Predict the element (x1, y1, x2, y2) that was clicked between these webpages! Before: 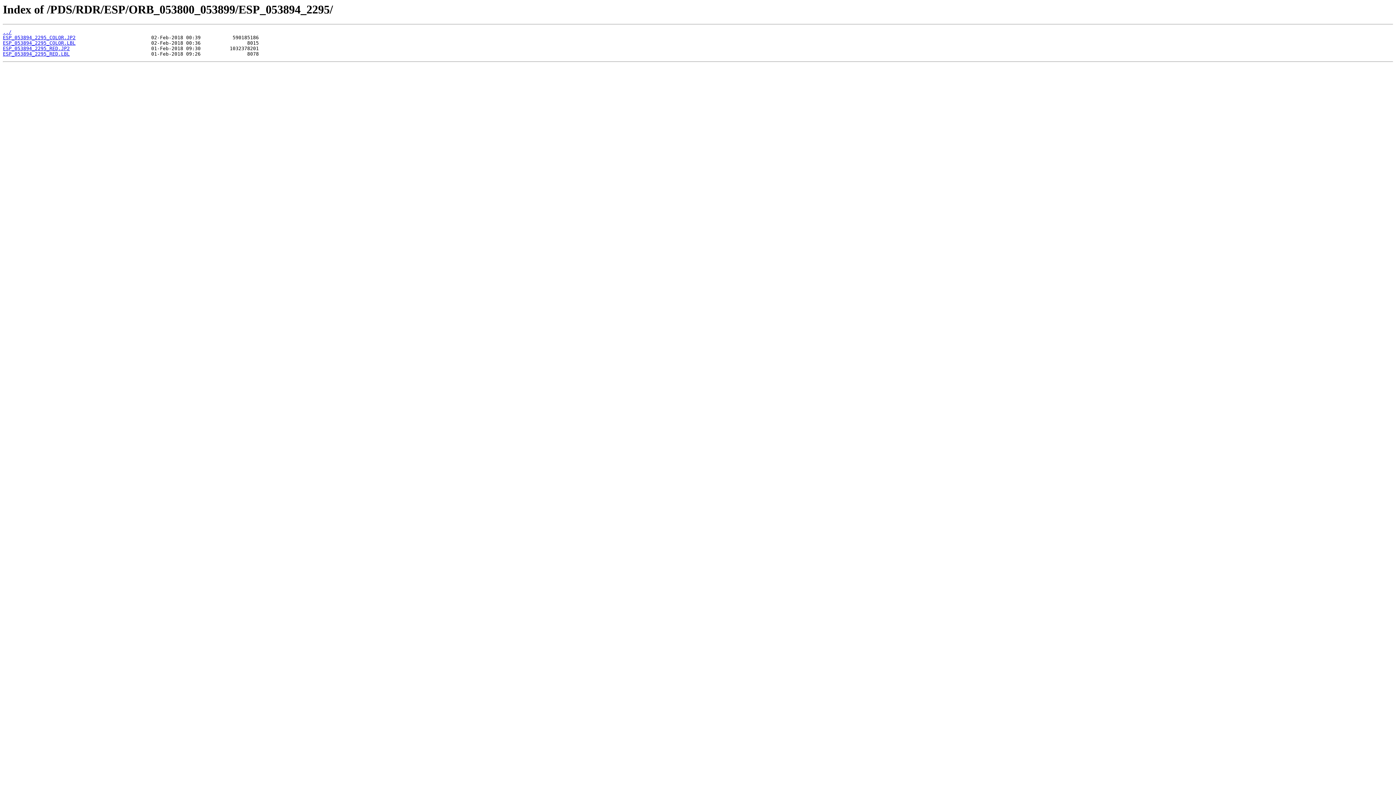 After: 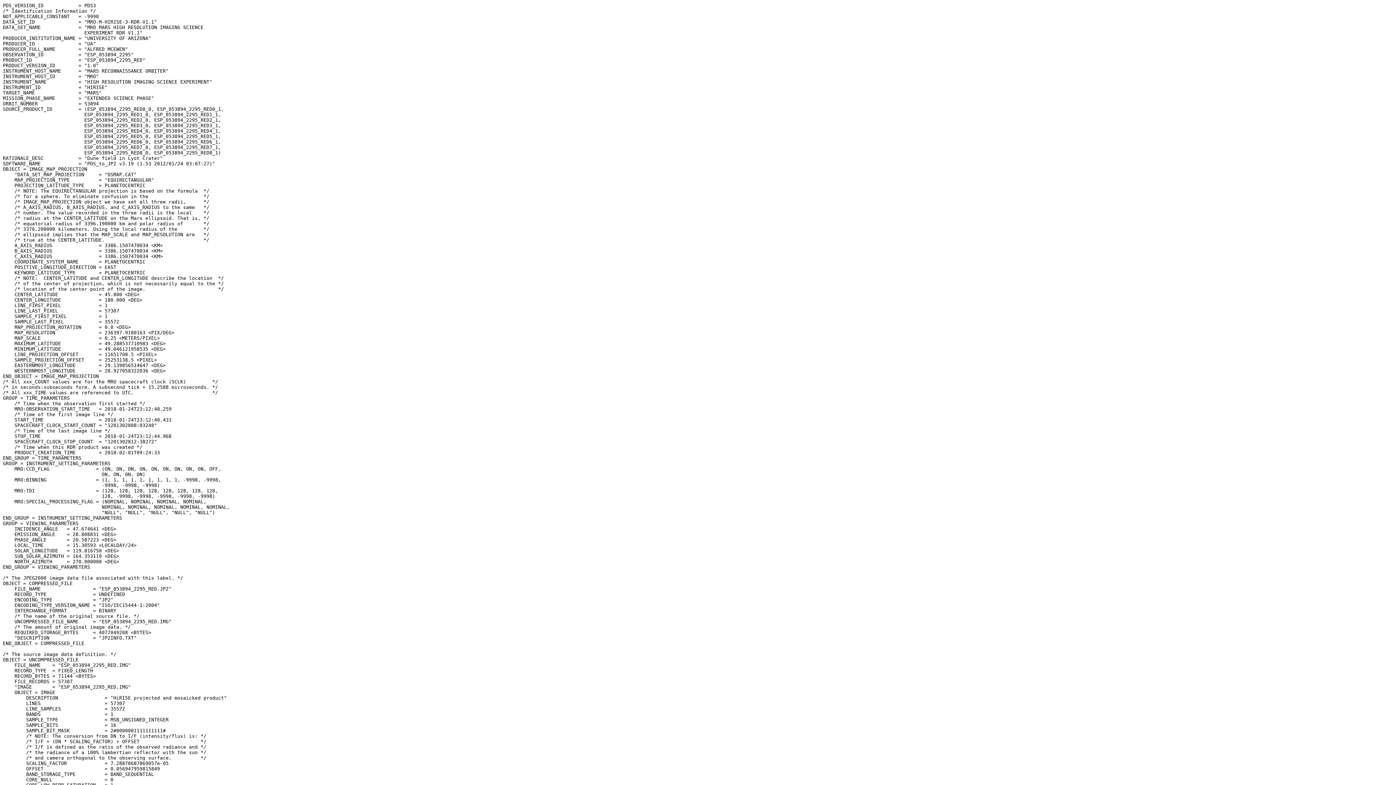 Action: bbox: (2, 51, 69, 56) label: ESP_053894_2295_RED.LBL